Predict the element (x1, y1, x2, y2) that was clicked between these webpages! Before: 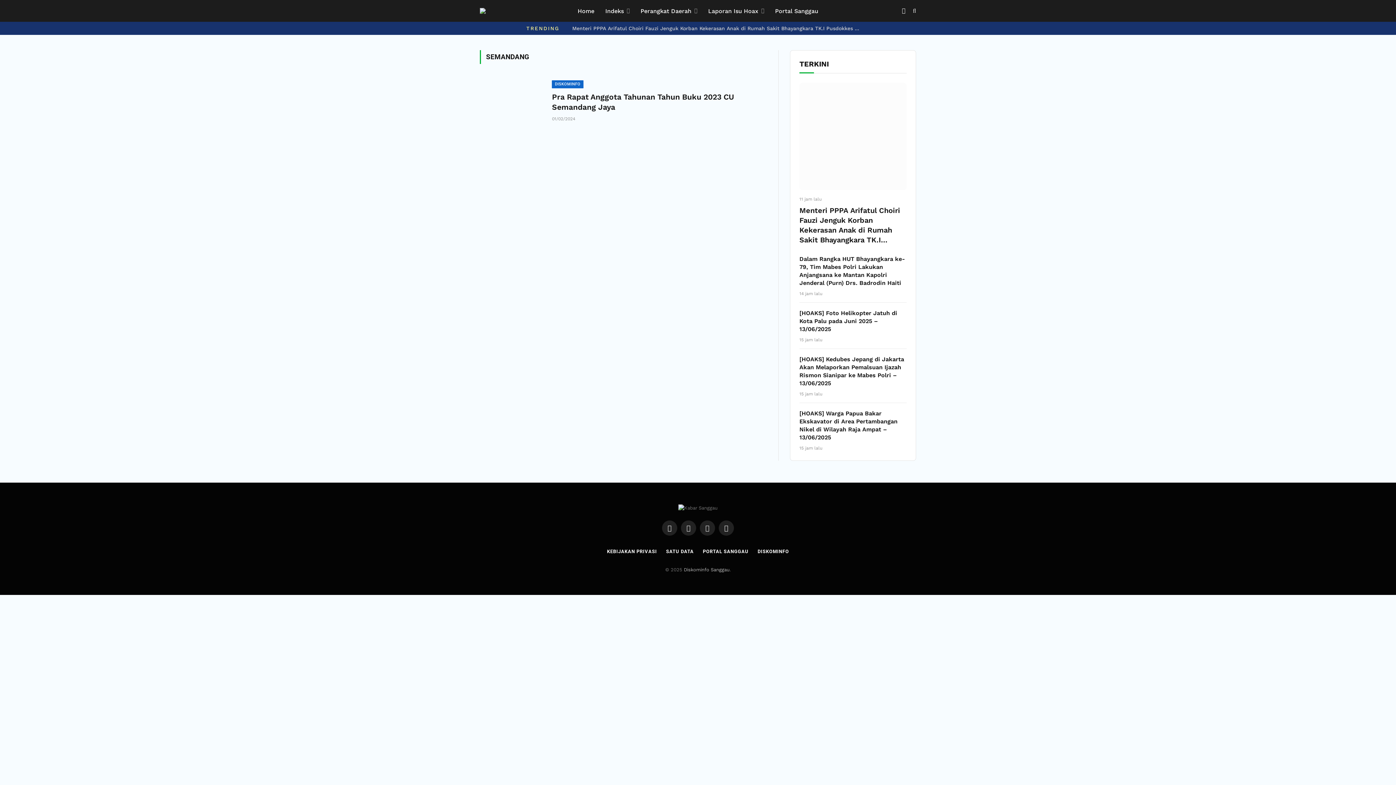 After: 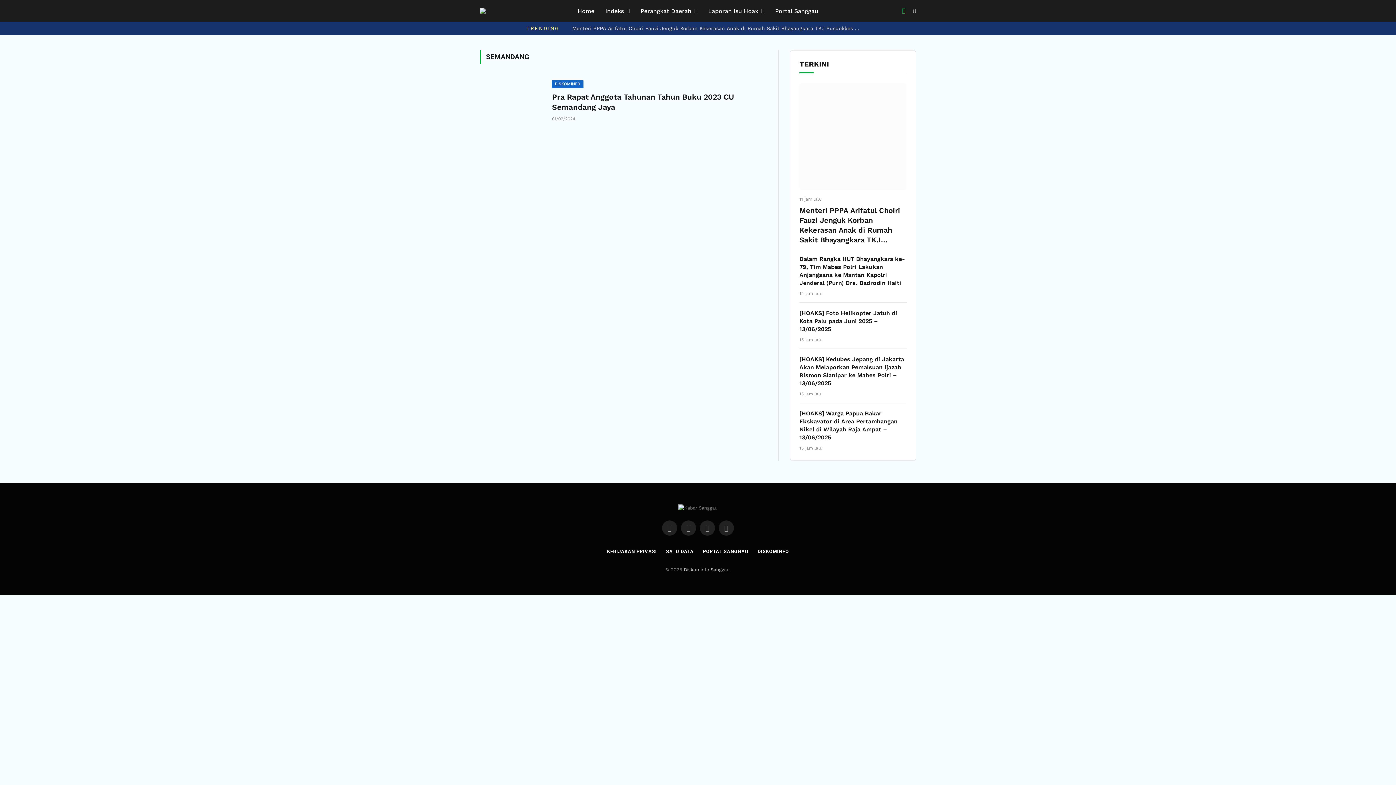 Action: bbox: (899, 8, 908, 13)